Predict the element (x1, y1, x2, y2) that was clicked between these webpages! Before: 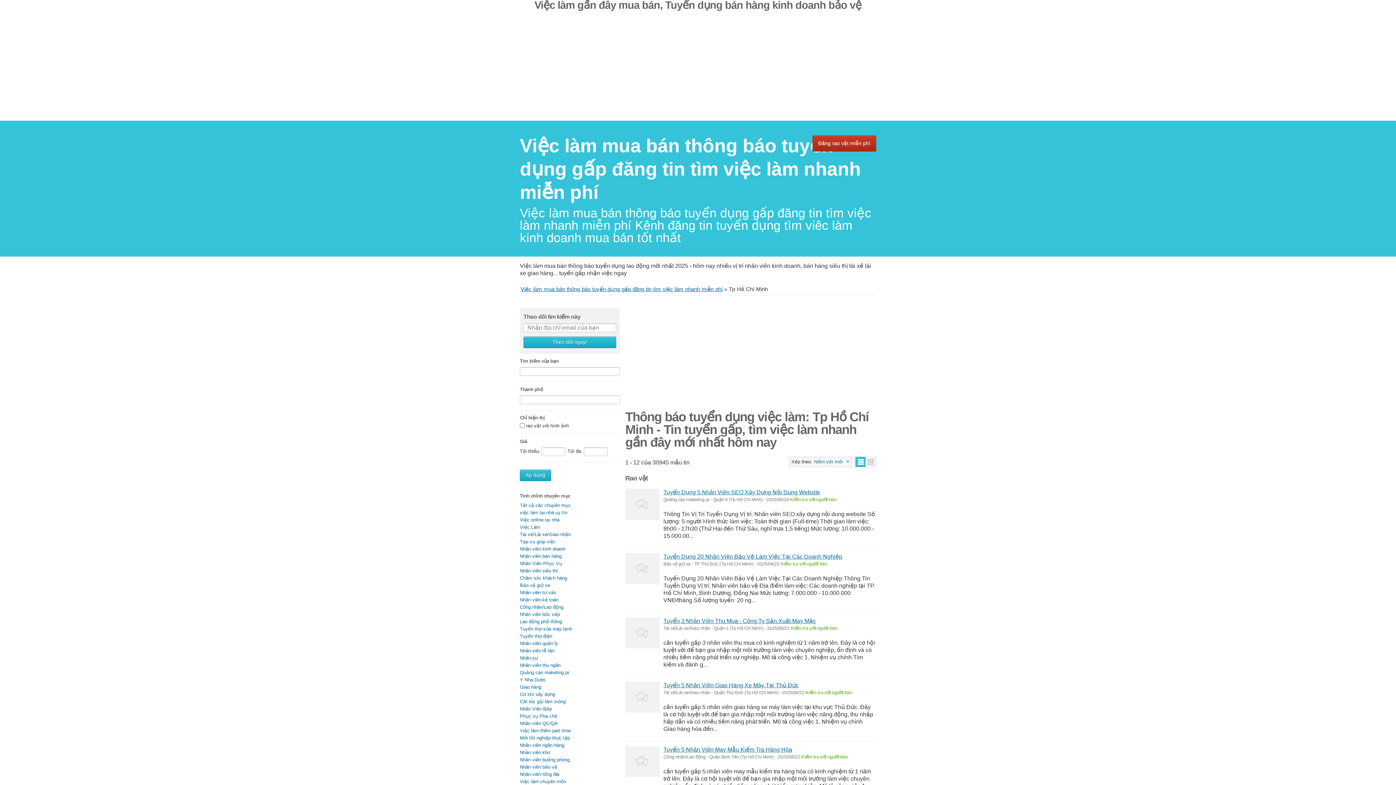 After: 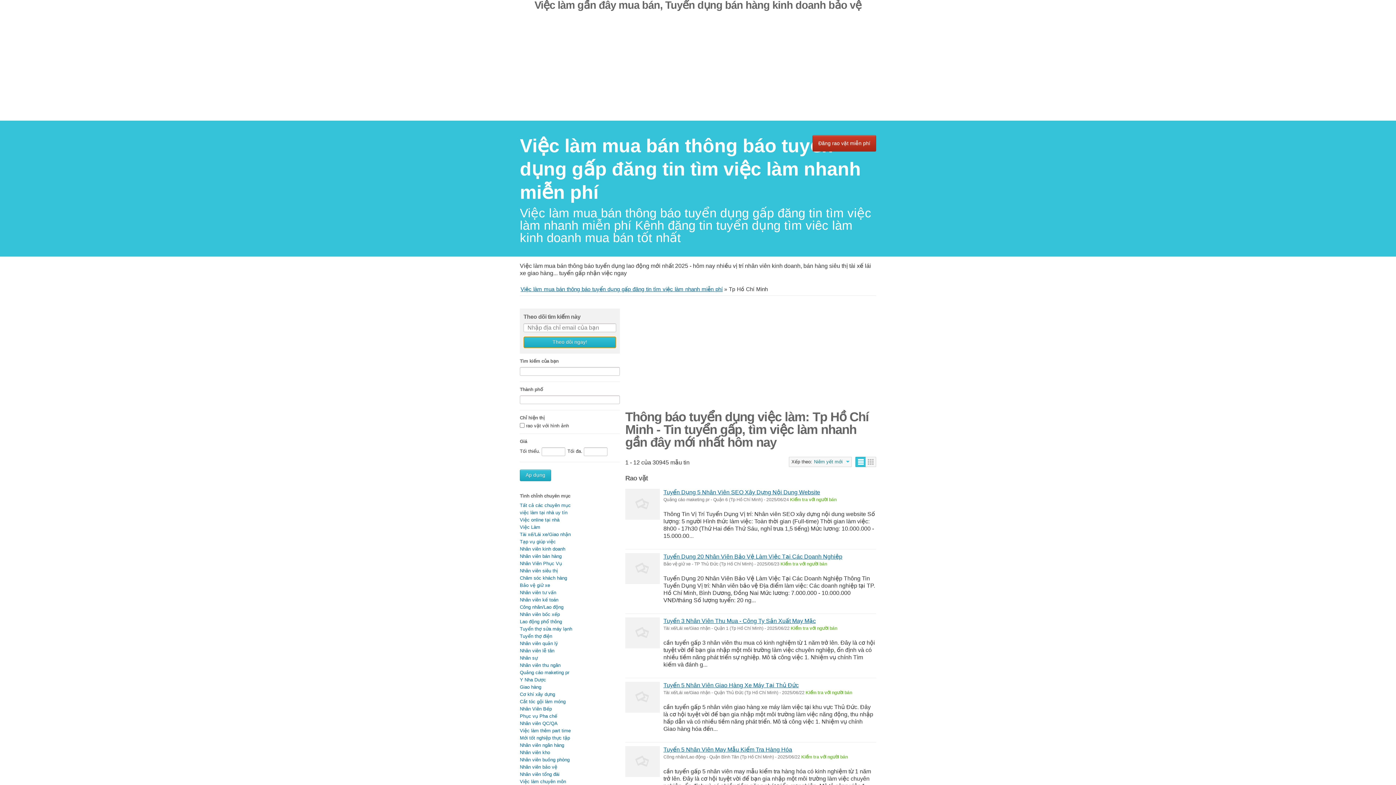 Action: bbox: (523, 336, 616, 348) label: Theo dõi ngay!